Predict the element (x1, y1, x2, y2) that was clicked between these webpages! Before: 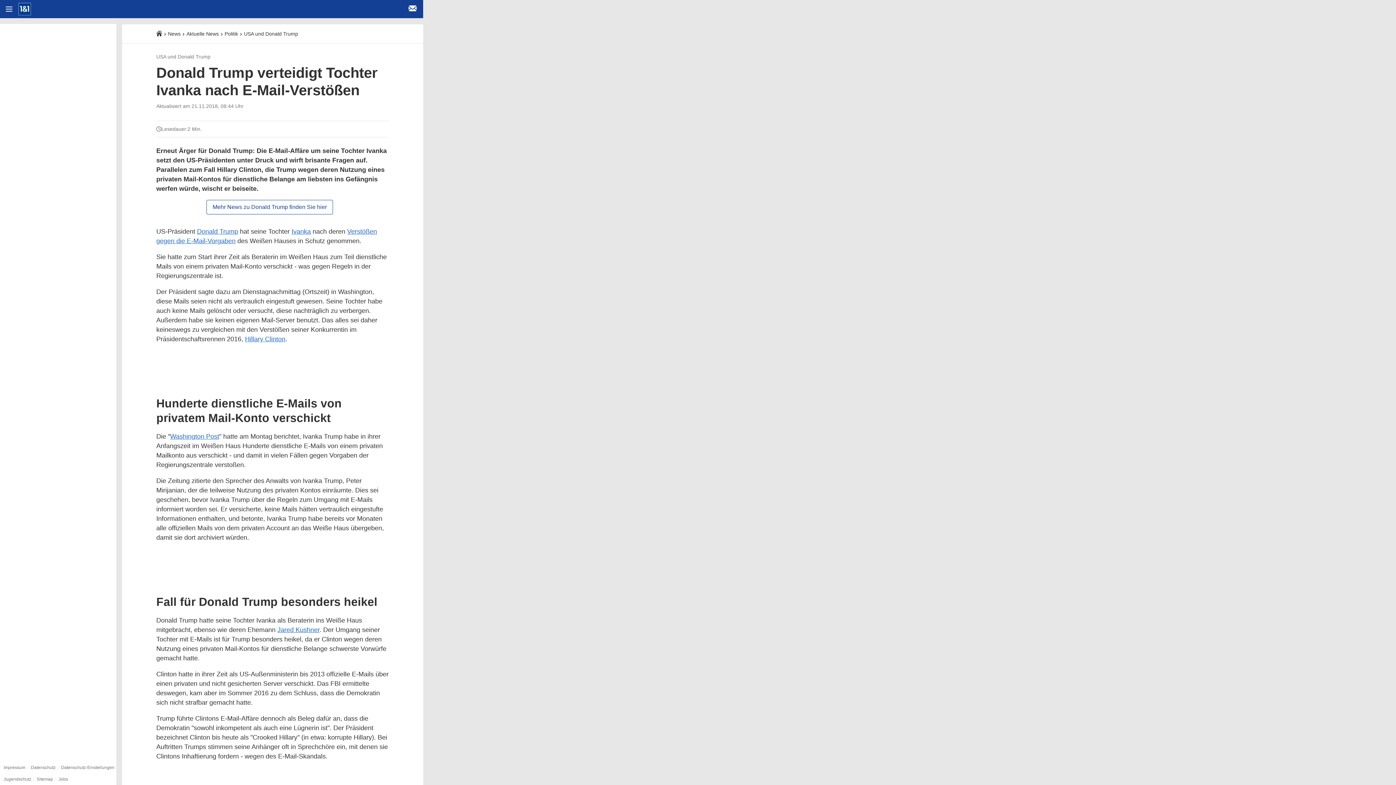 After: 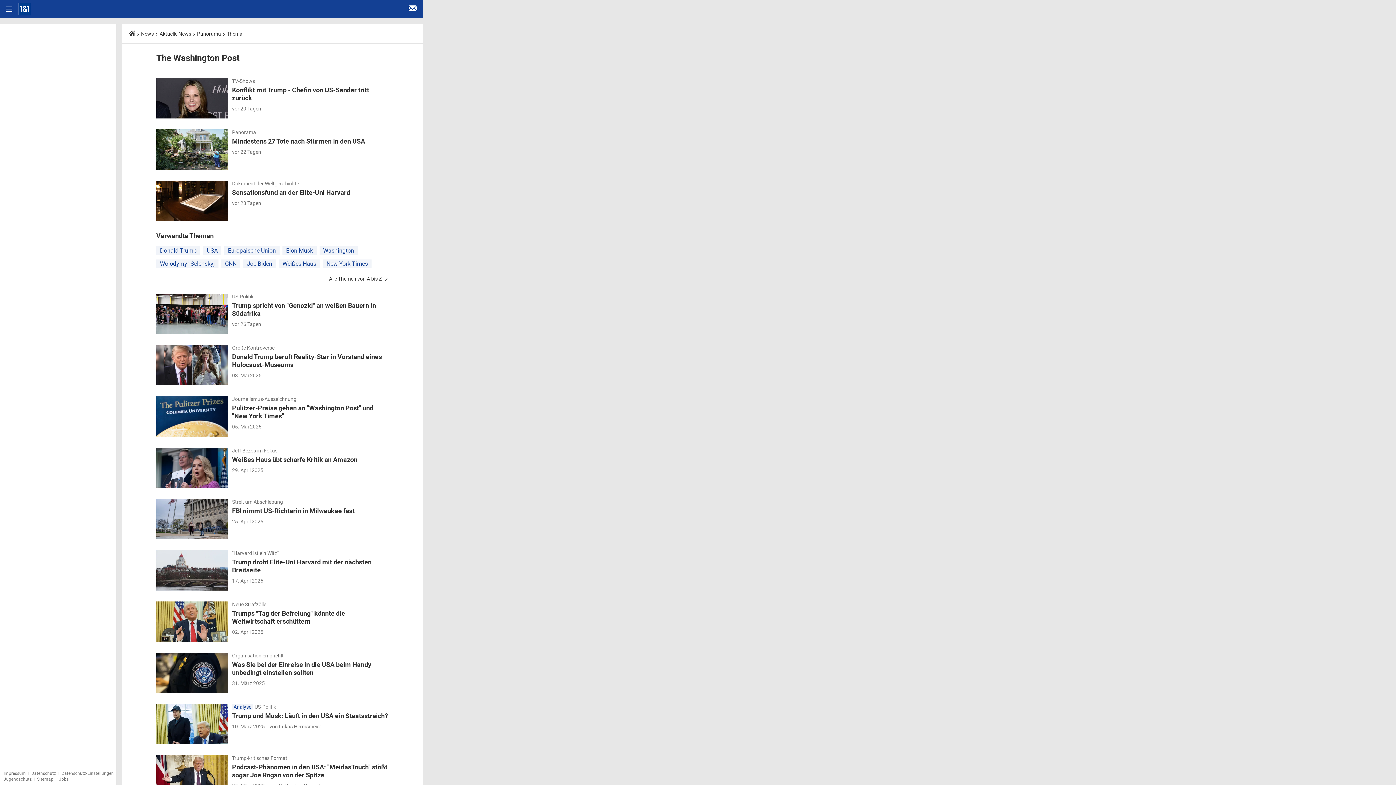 Action: bbox: (170, 432, 219, 440) label: Washington Post